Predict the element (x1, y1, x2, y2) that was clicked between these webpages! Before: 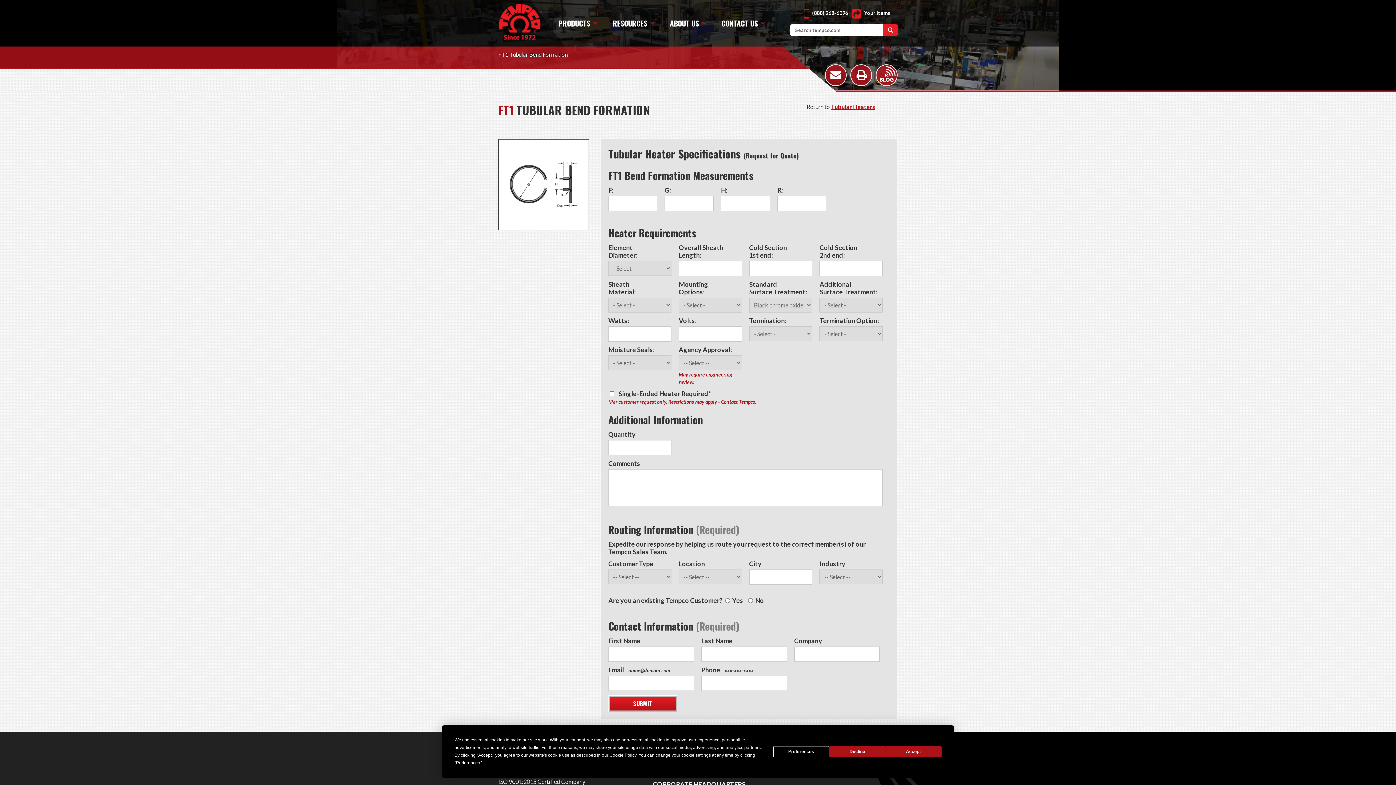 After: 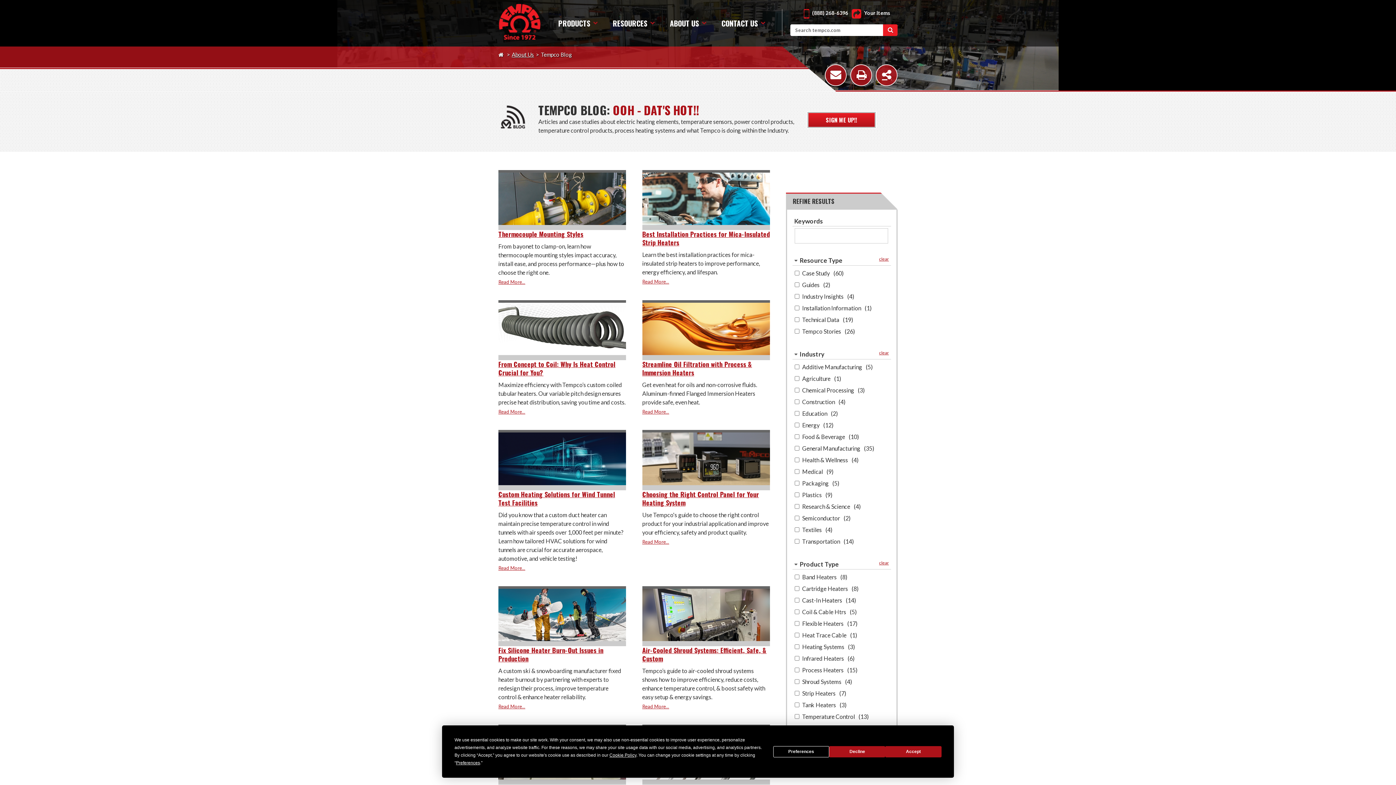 Action: bbox: (876, 64, 897, 86)